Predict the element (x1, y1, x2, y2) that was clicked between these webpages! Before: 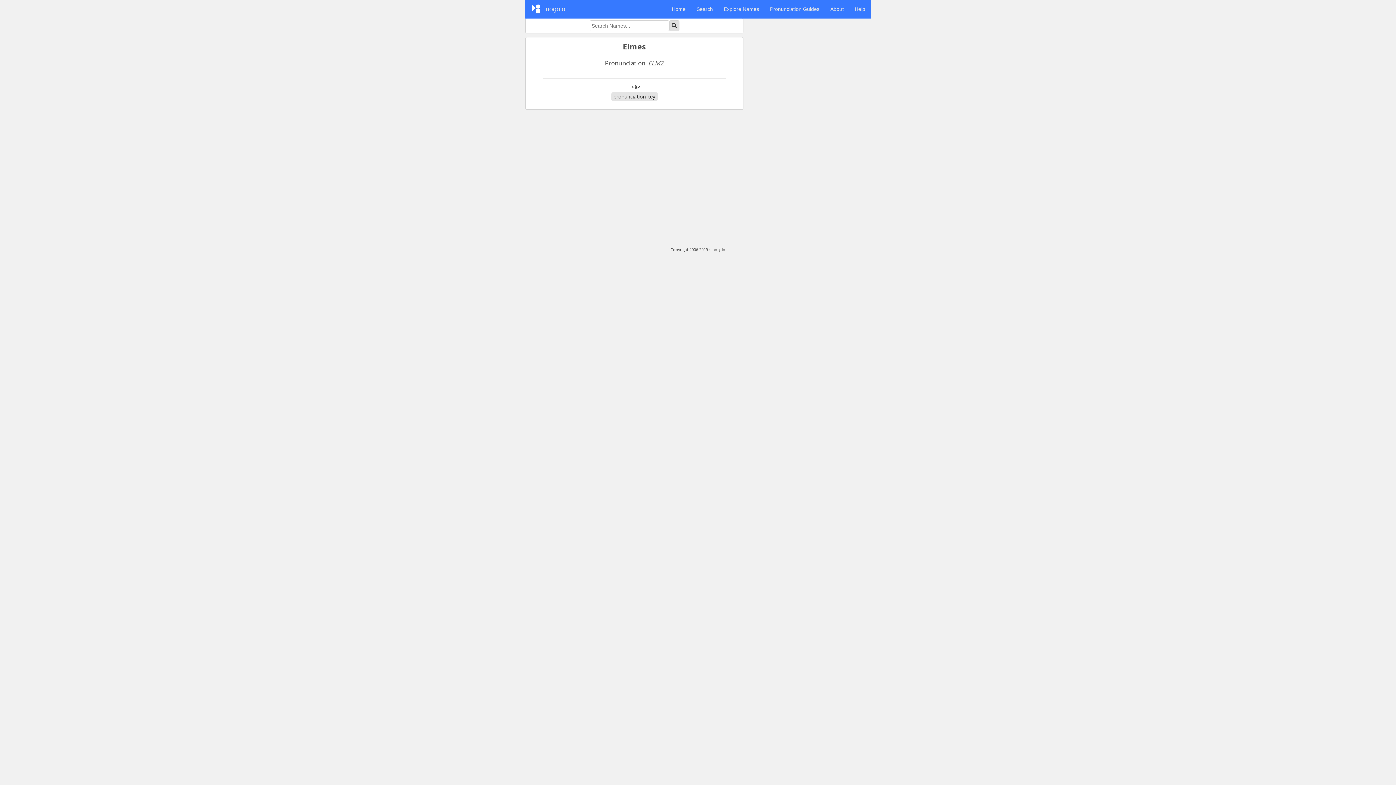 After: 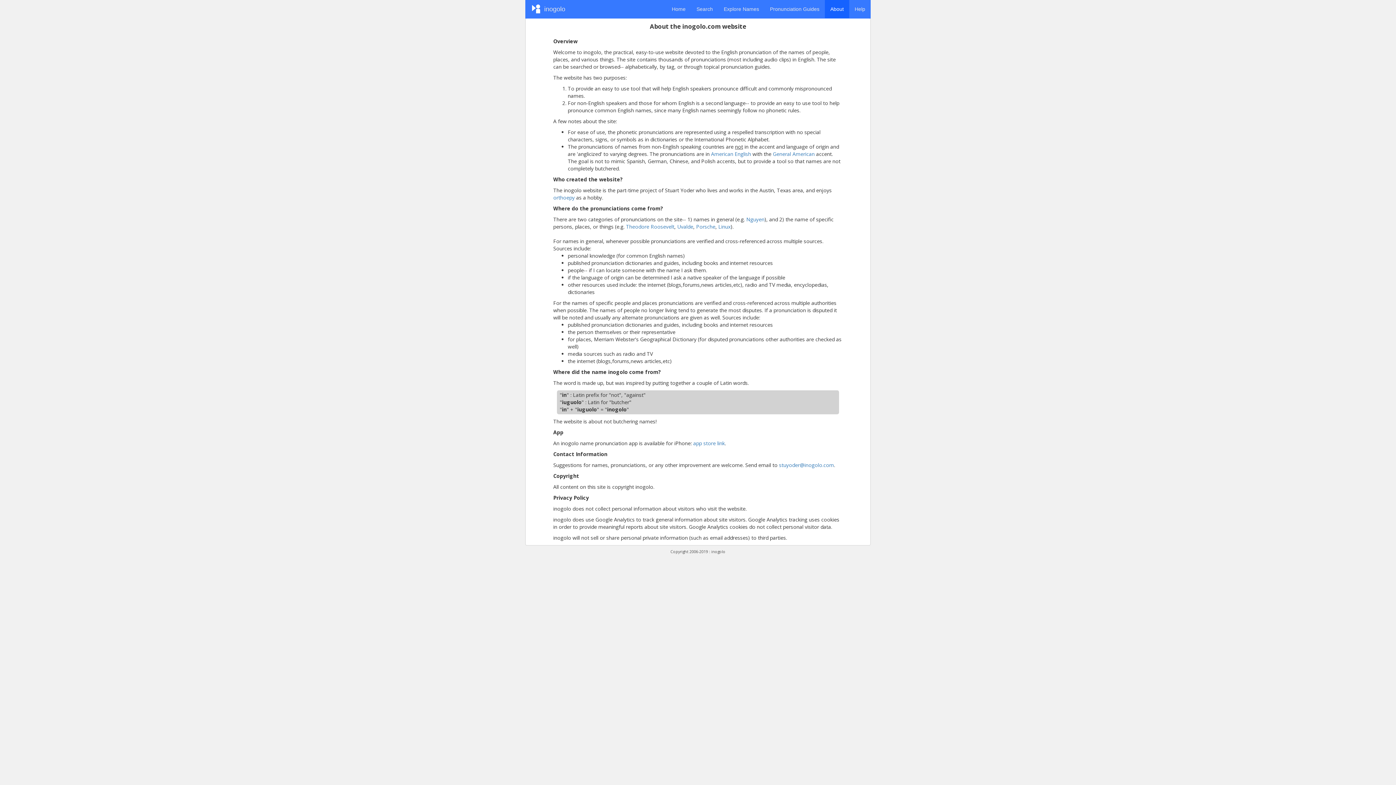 Action: bbox: (825, 0, 849, 18) label: About